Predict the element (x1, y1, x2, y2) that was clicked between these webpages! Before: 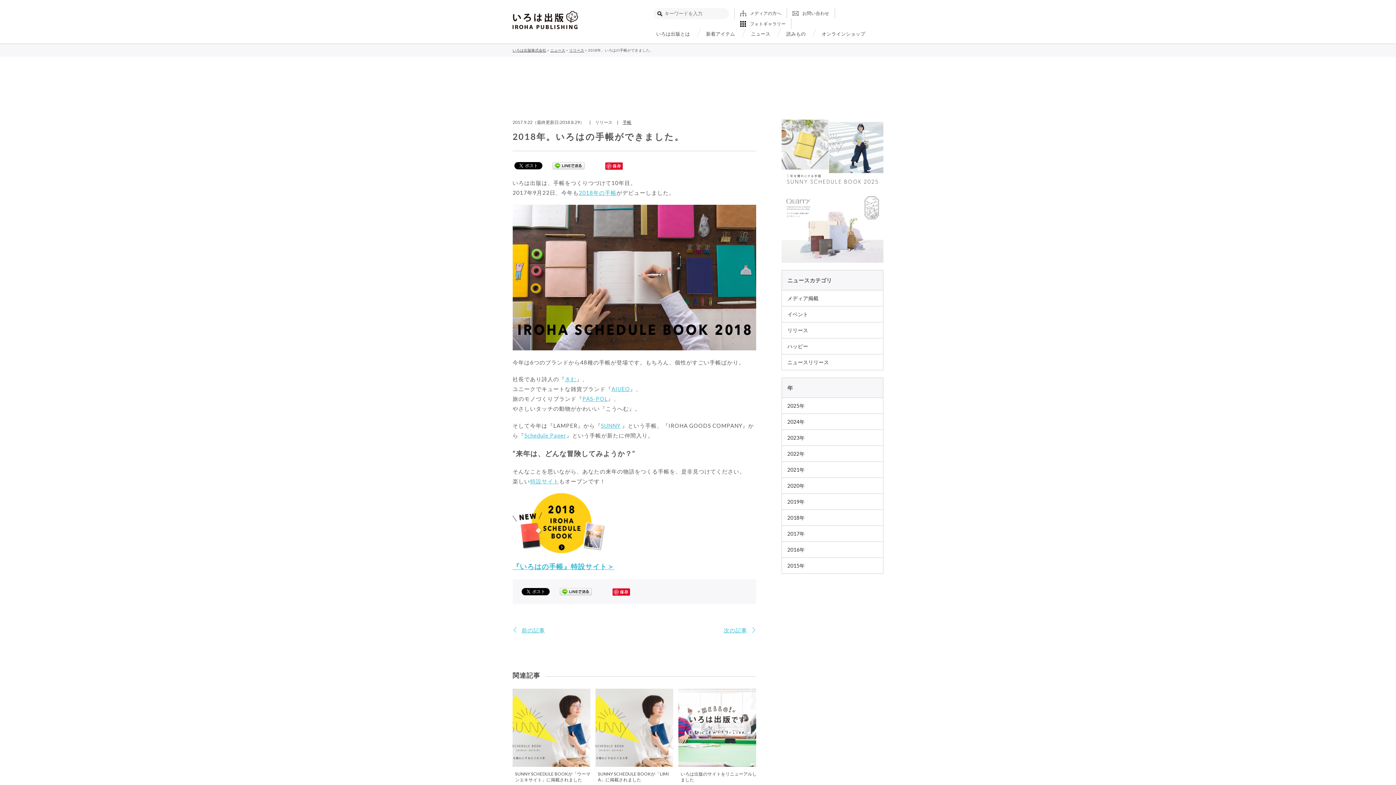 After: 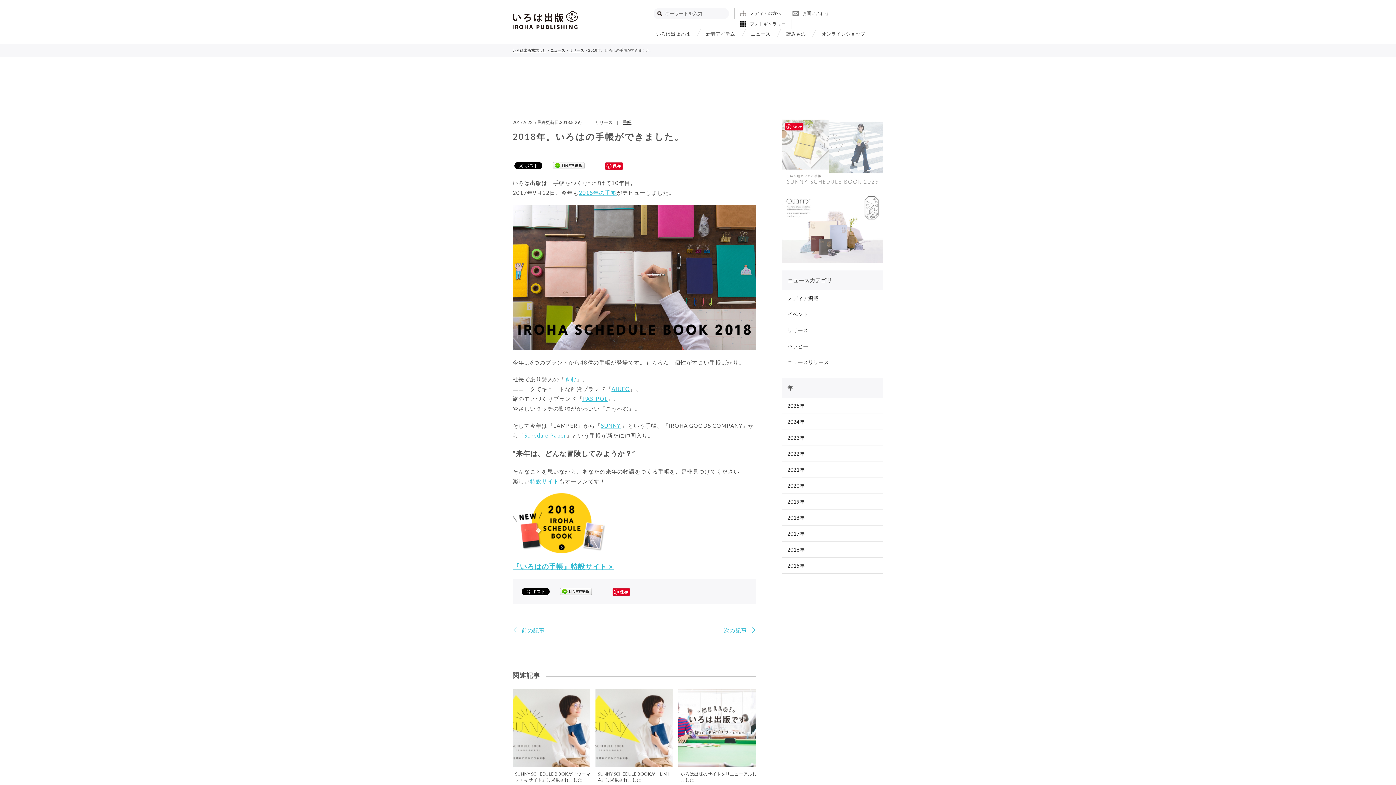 Action: bbox: (781, 184, 883, 188)